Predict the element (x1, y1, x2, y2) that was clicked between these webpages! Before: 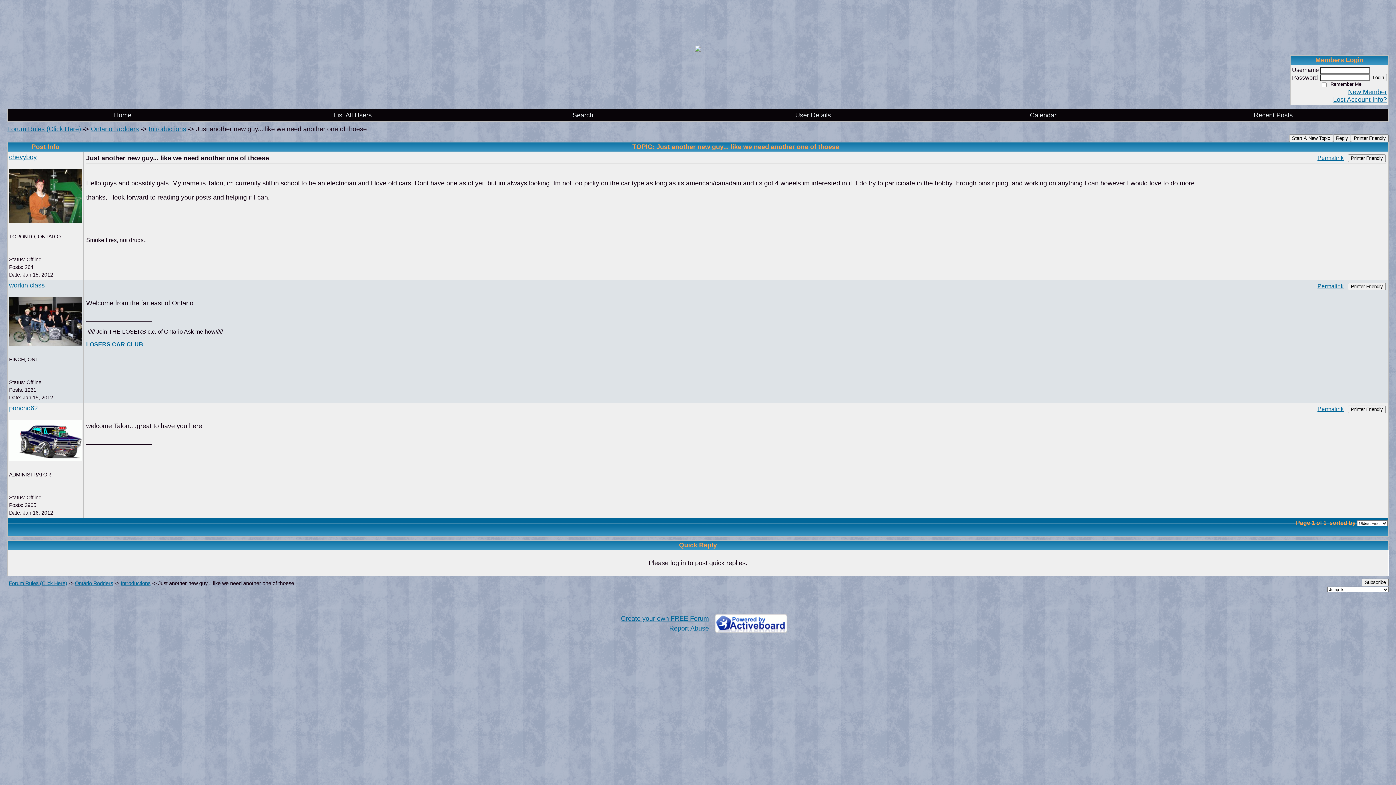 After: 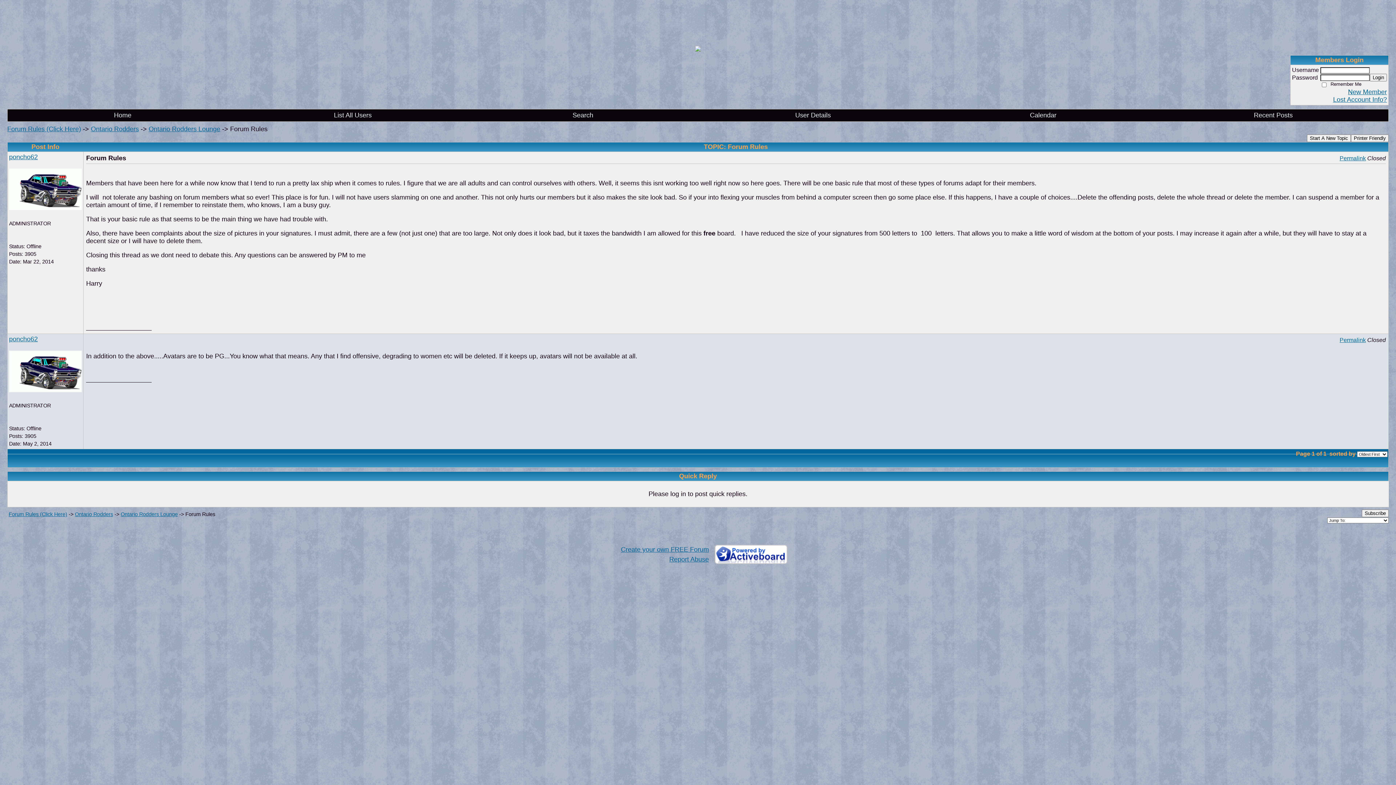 Action: bbox: (7, 125, 81, 132) label: Forum Rules (Click Here)